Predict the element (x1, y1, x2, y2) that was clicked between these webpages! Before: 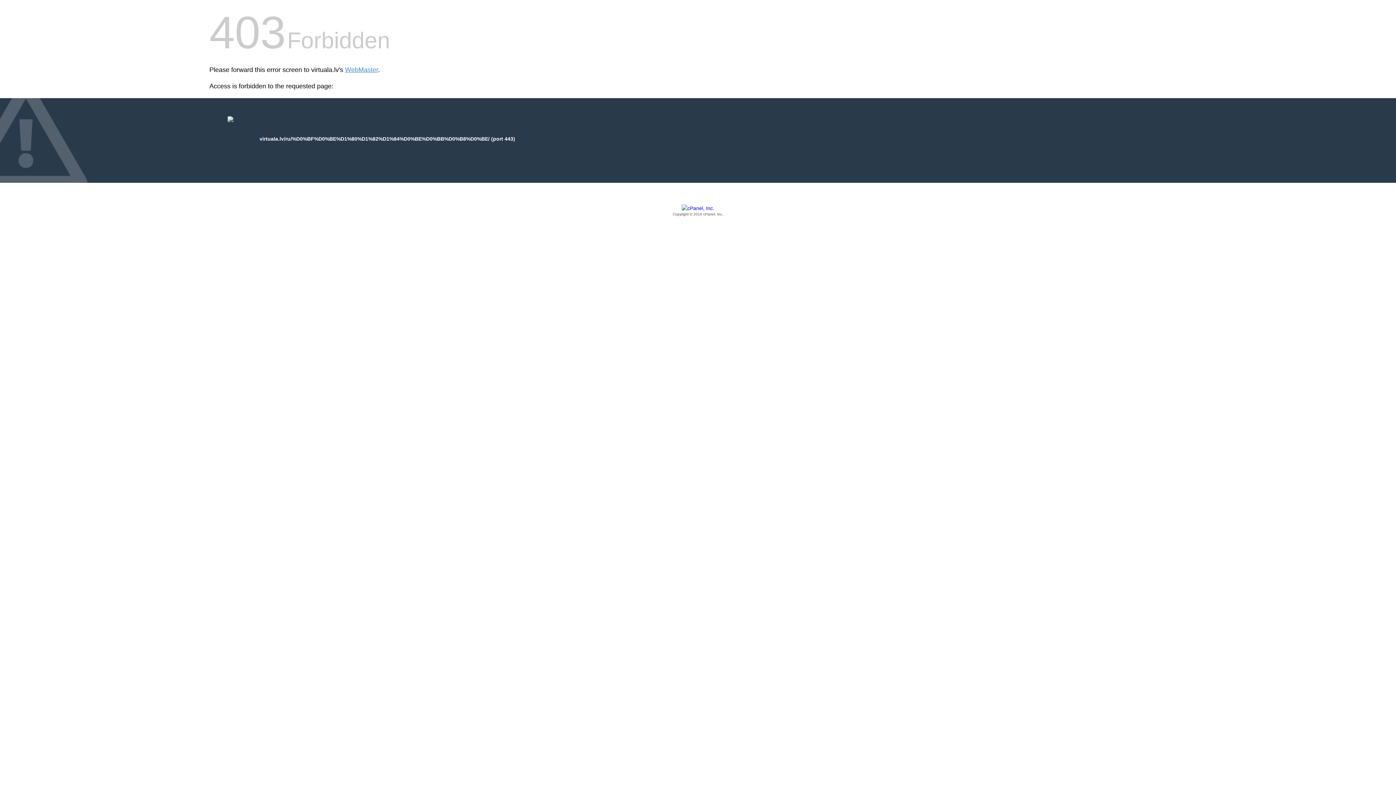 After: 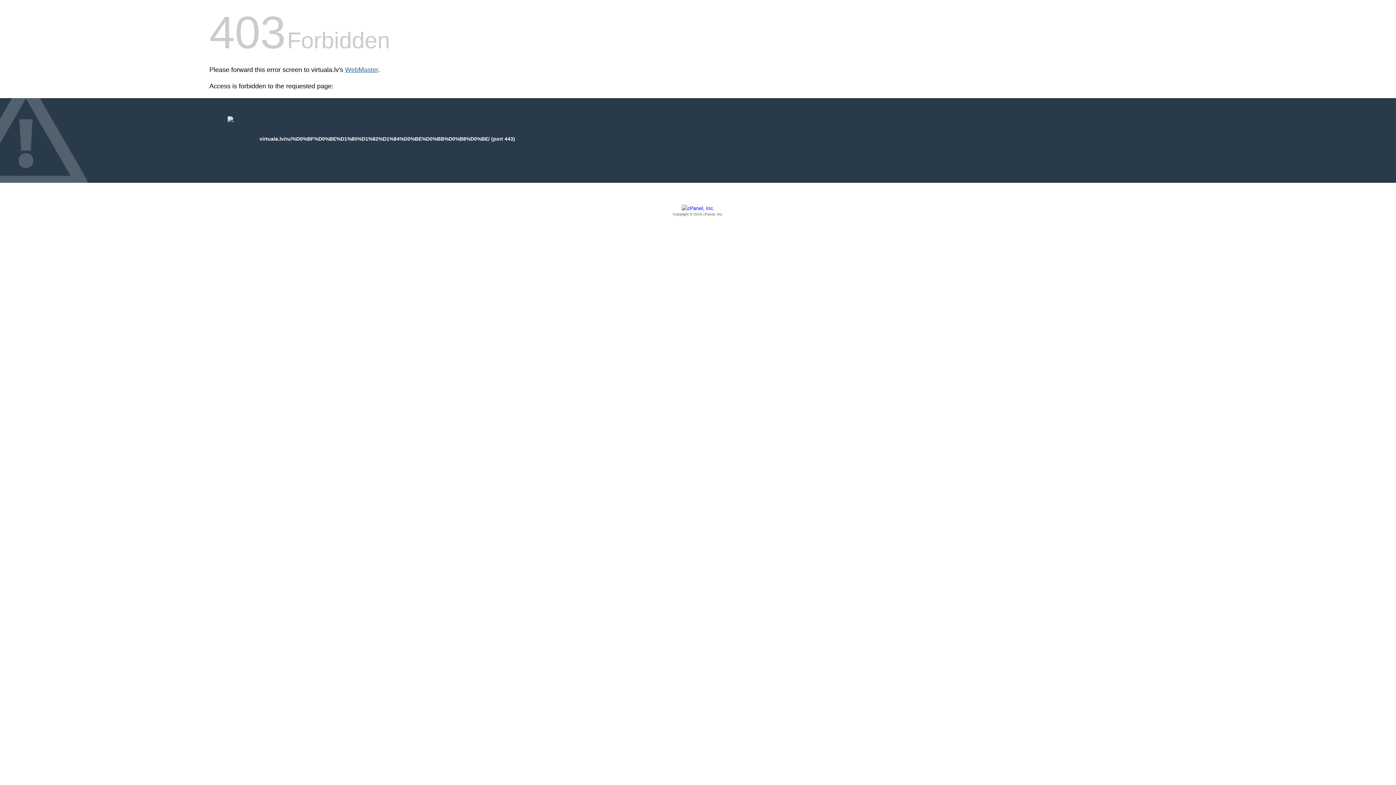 Action: bbox: (345, 66, 378, 73) label: WebMaster